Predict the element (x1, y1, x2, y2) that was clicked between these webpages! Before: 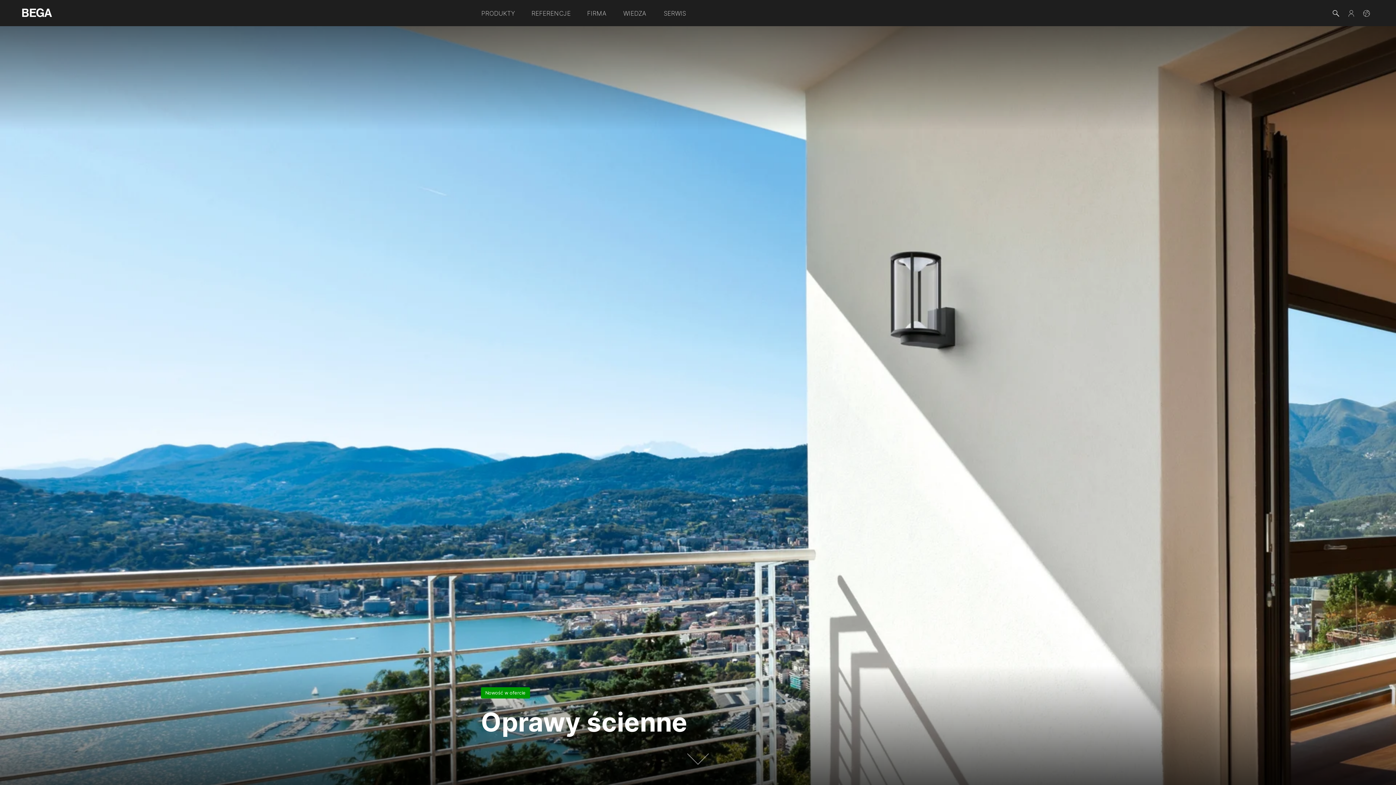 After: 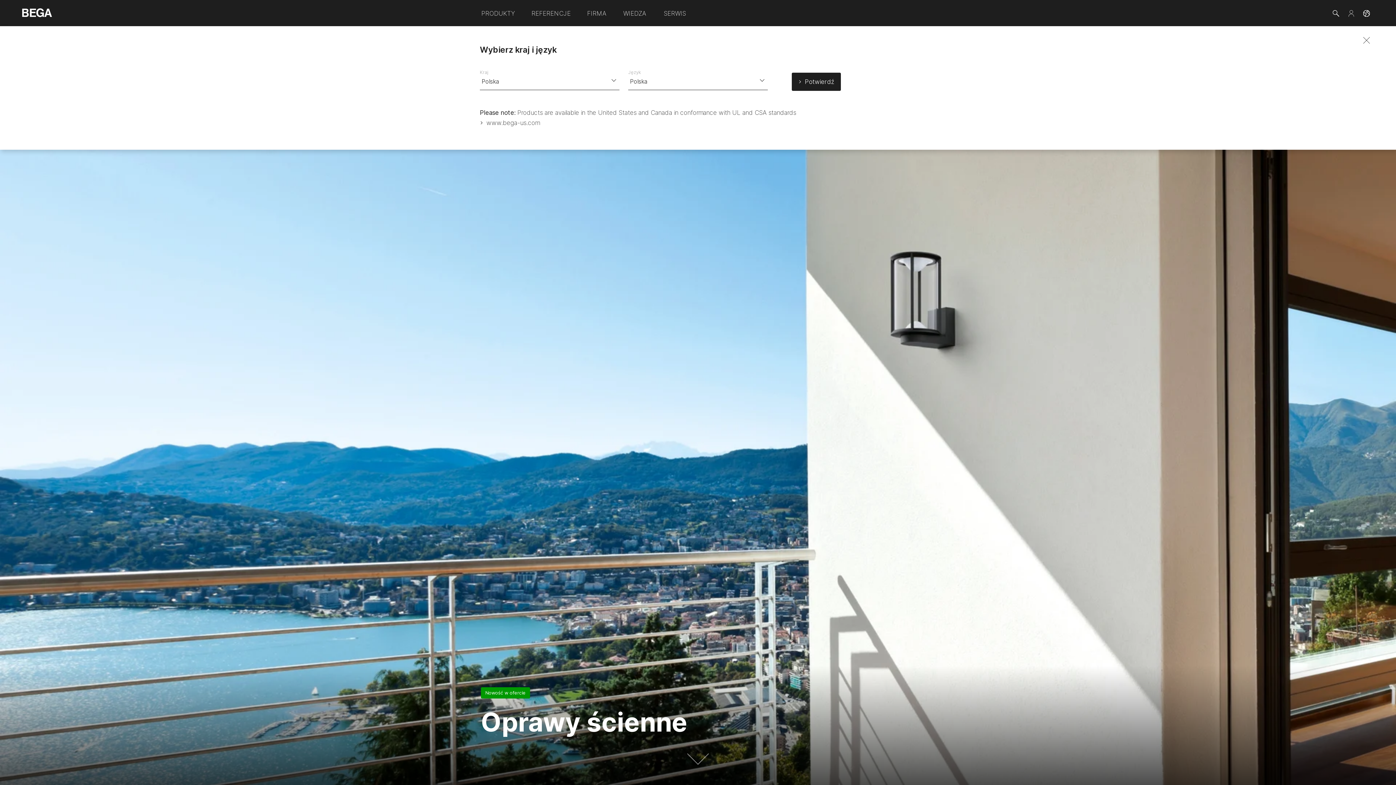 Action: bbox: (1363, 0, 1370, 26)